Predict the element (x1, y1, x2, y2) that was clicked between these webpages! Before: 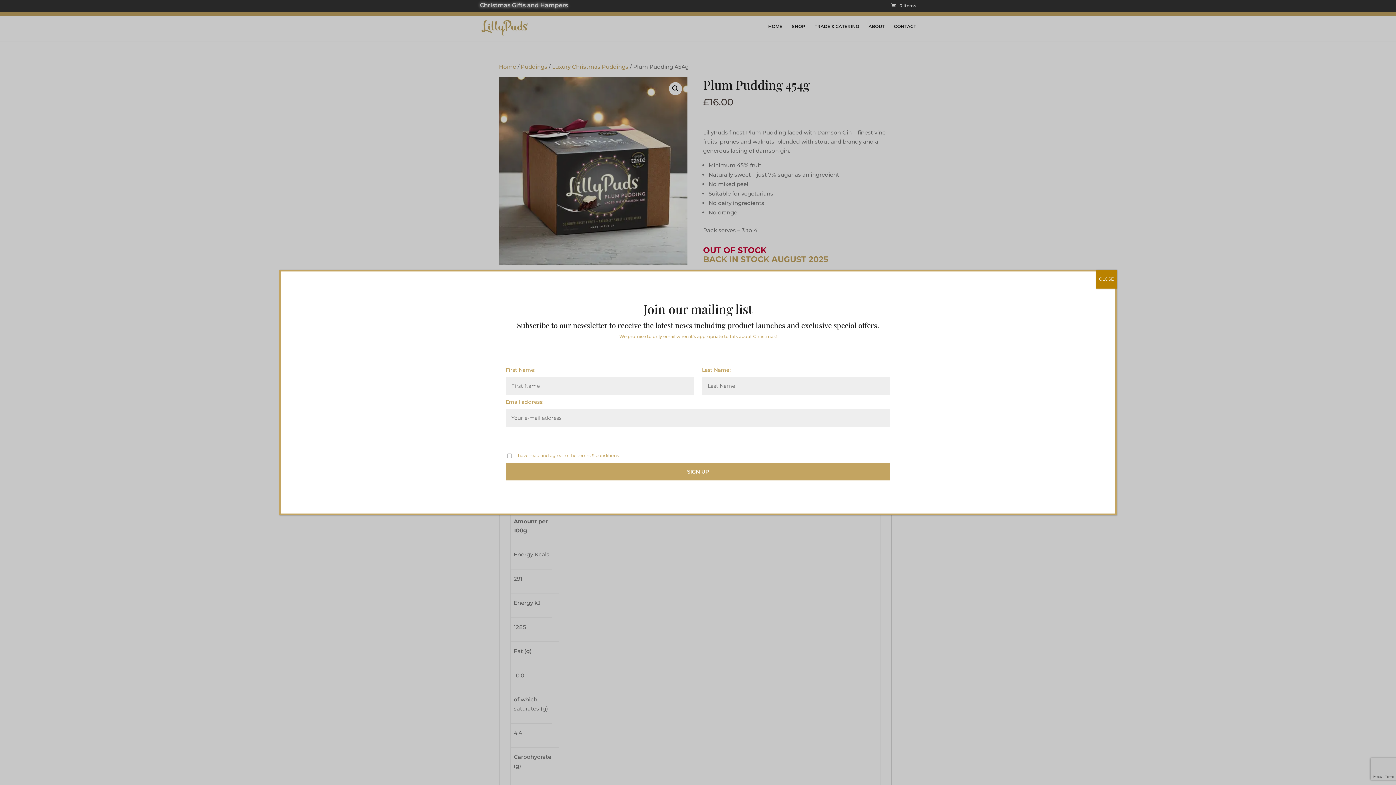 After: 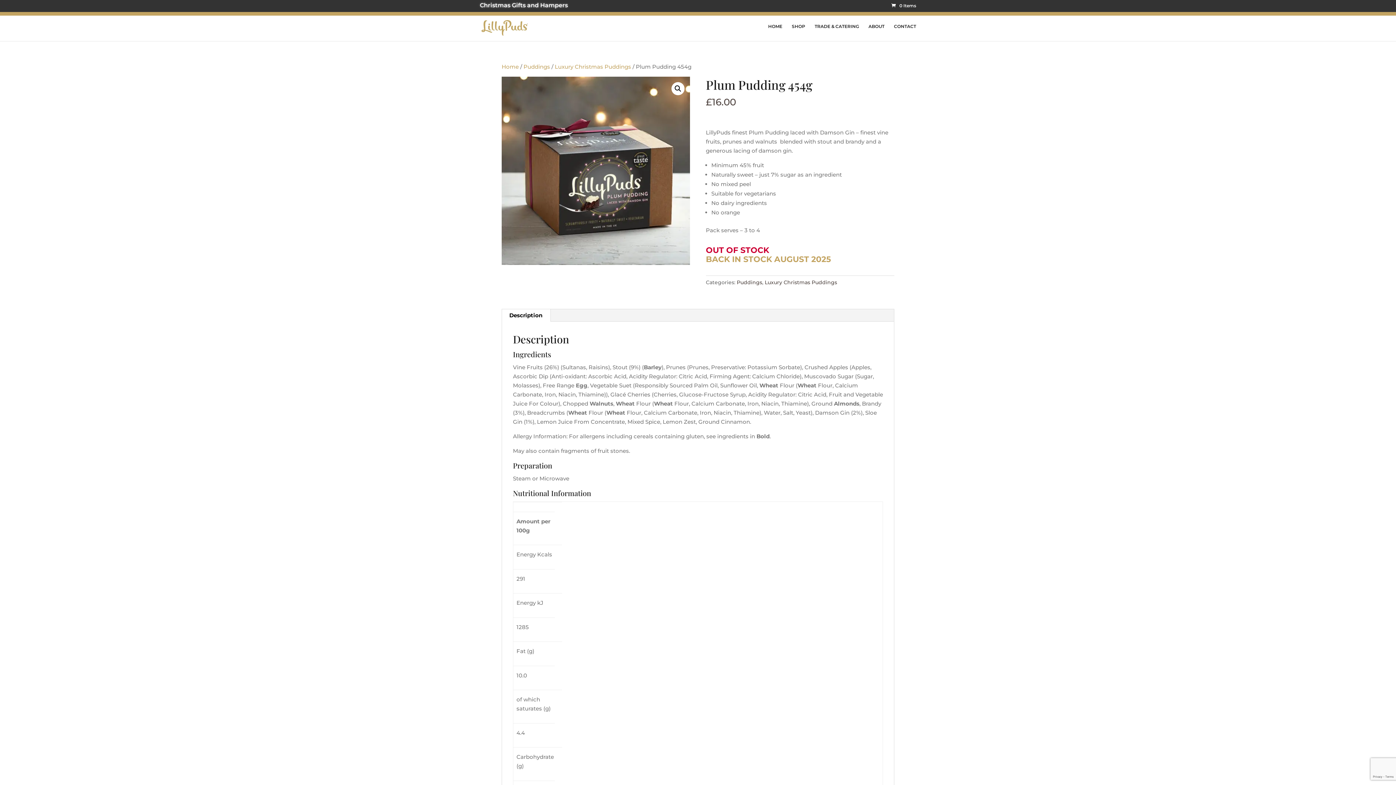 Action: label: Close bbox: (1096, 269, 1117, 288)